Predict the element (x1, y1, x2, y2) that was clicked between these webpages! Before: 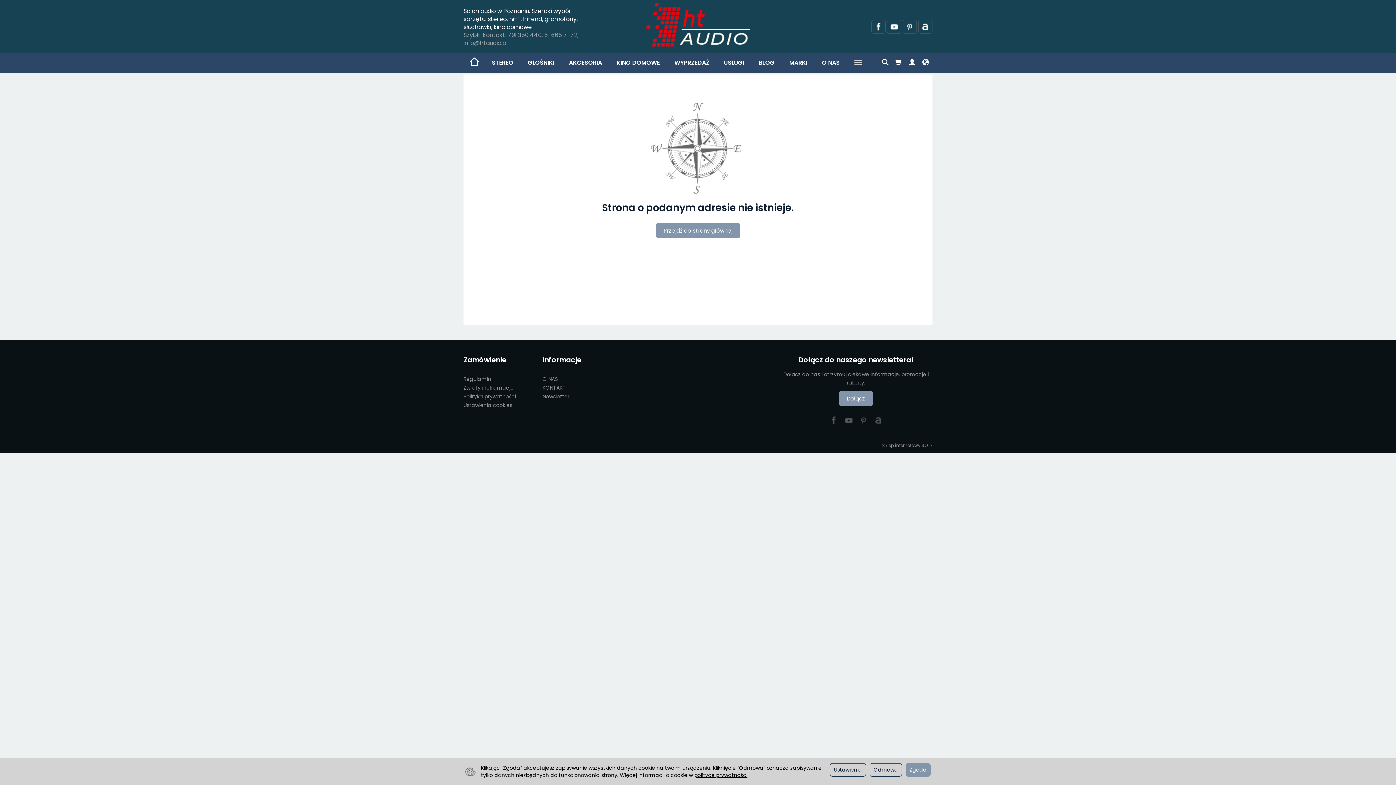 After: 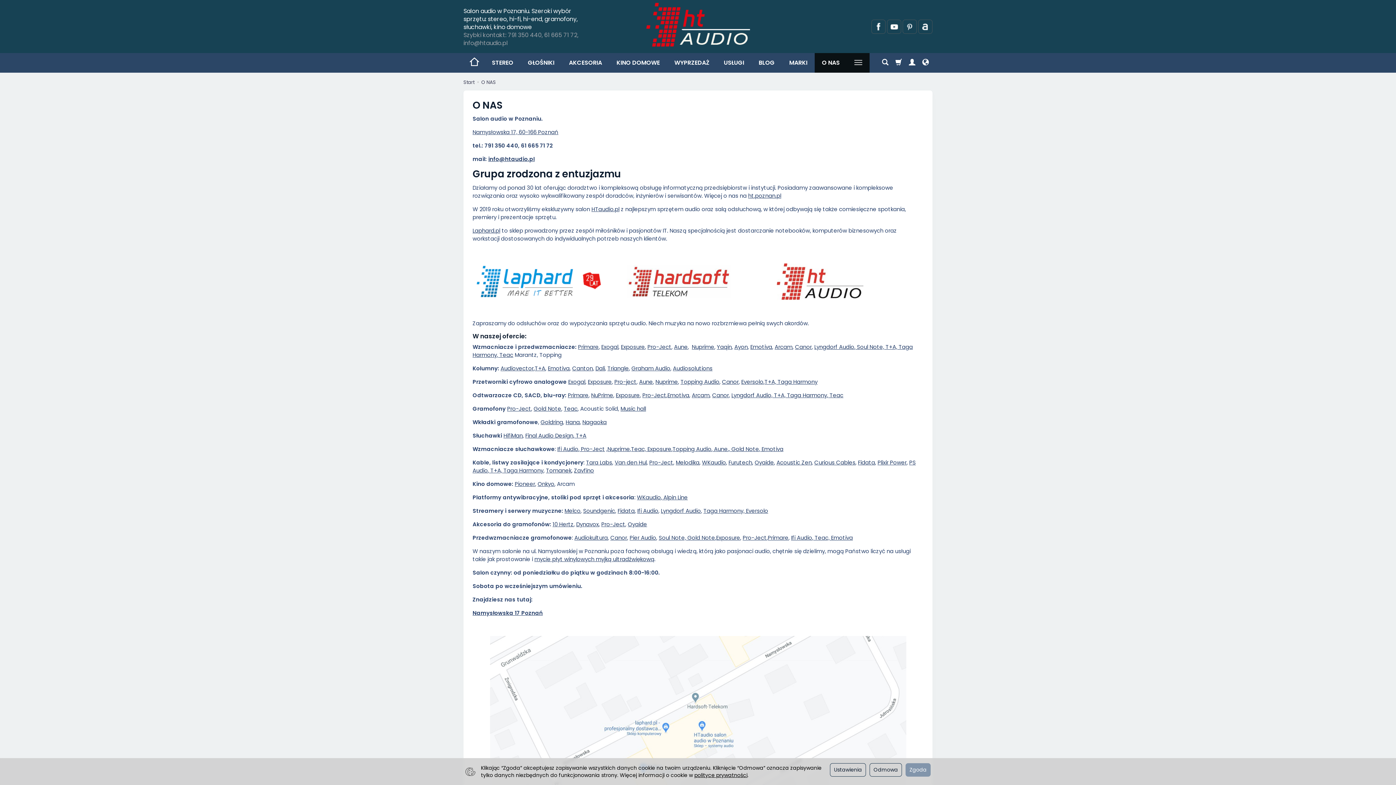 Action: bbox: (814, 53, 847, 72) label: O NAS